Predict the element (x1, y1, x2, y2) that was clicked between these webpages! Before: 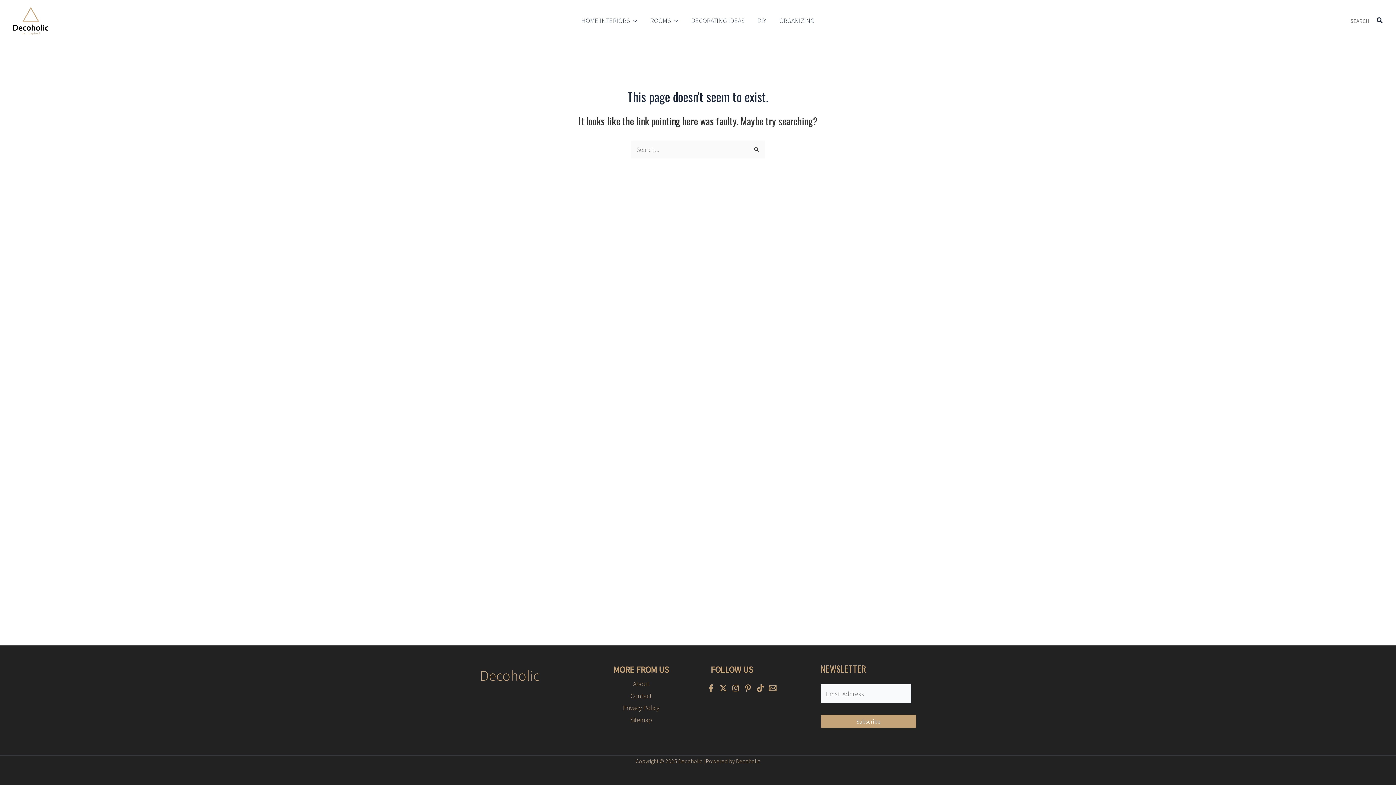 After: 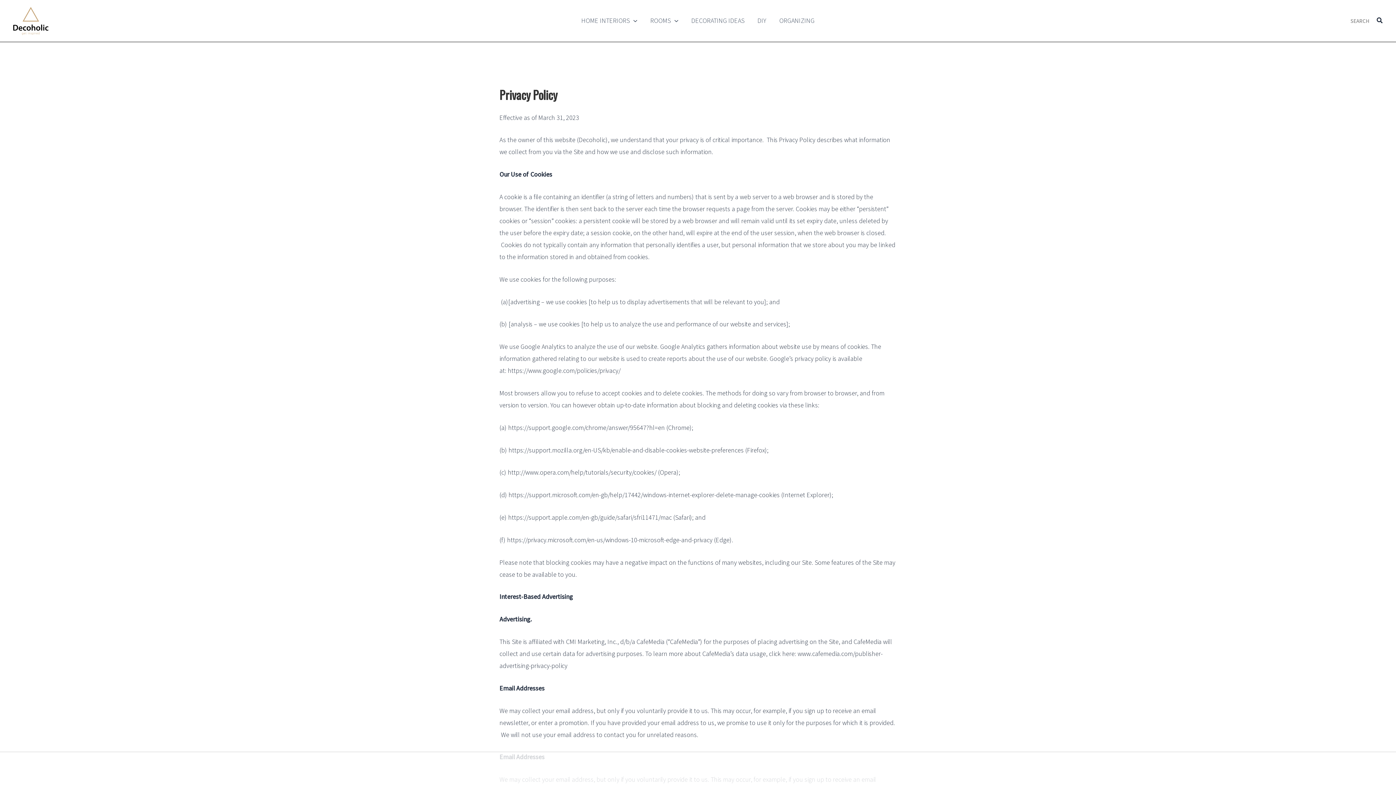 Action: bbox: (623, 704, 659, 712) label: Privacy Policy